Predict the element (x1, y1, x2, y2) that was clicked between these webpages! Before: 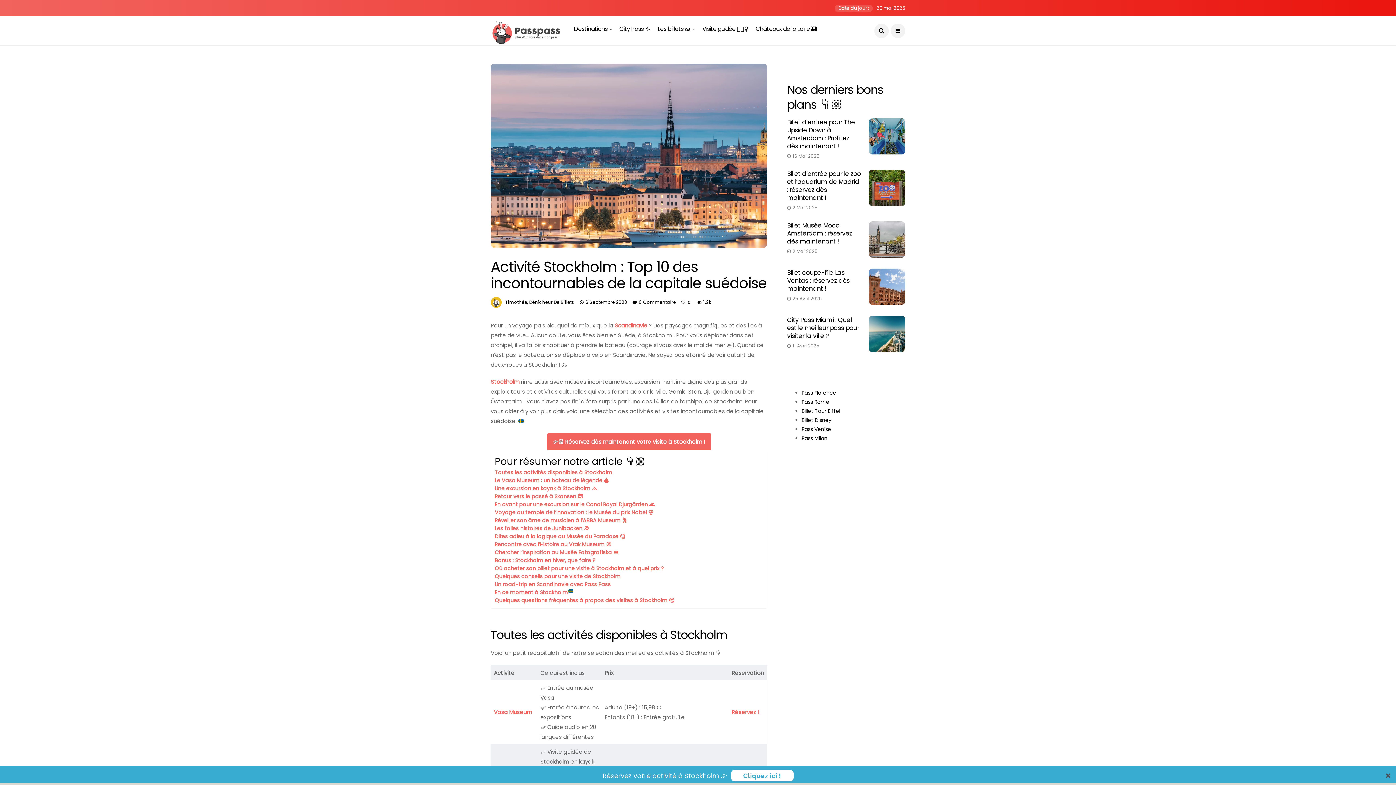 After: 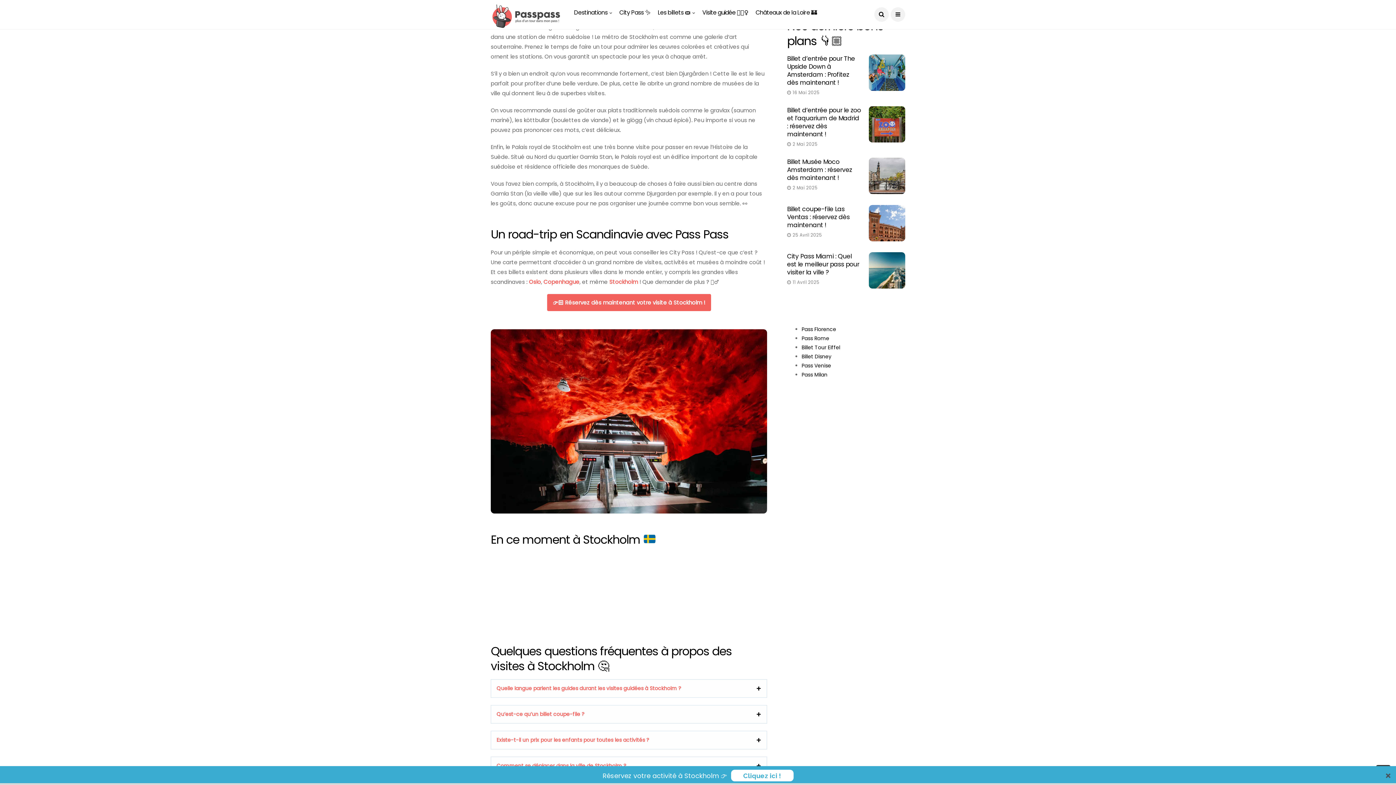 Action: bbox: (494, 572, 620, 580) label: Quelques conseils pour une visite de Stockholm